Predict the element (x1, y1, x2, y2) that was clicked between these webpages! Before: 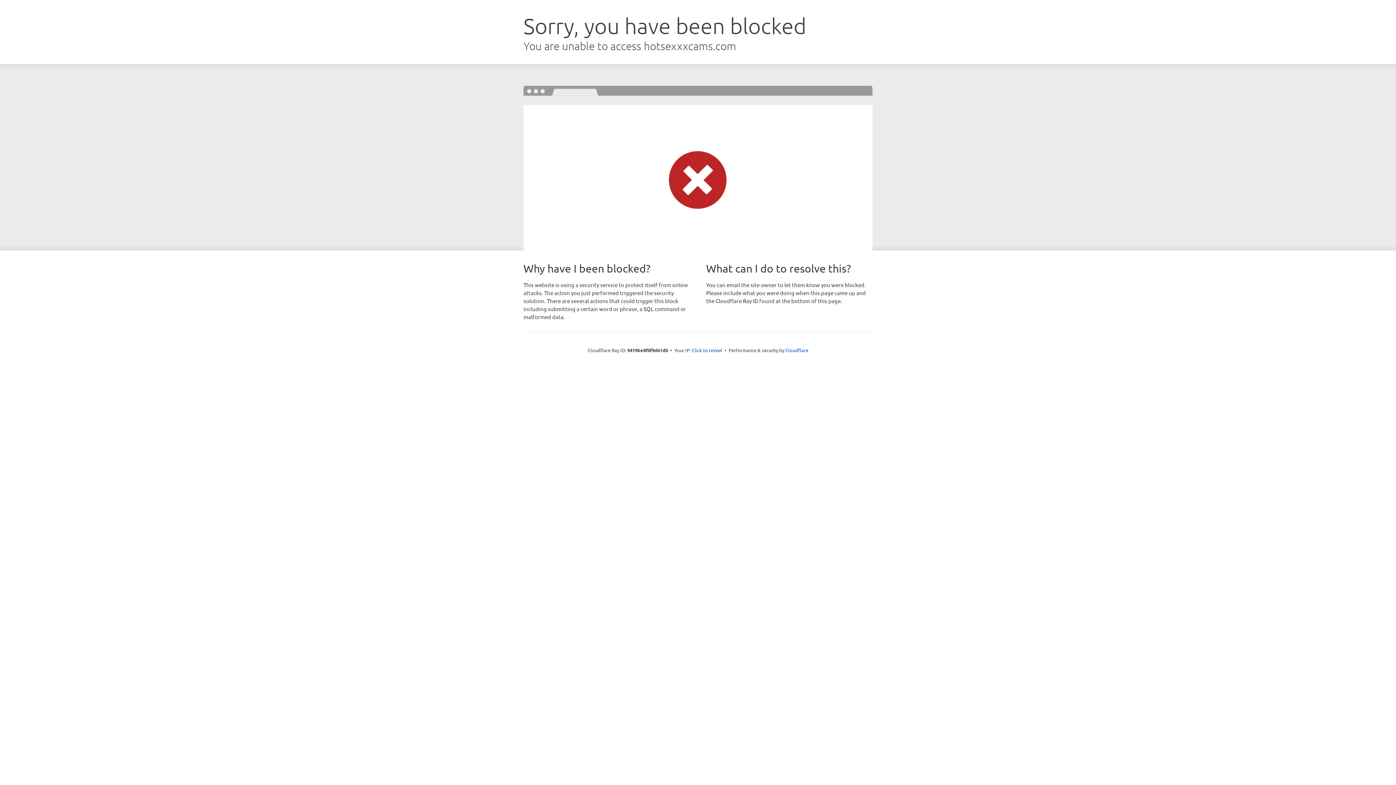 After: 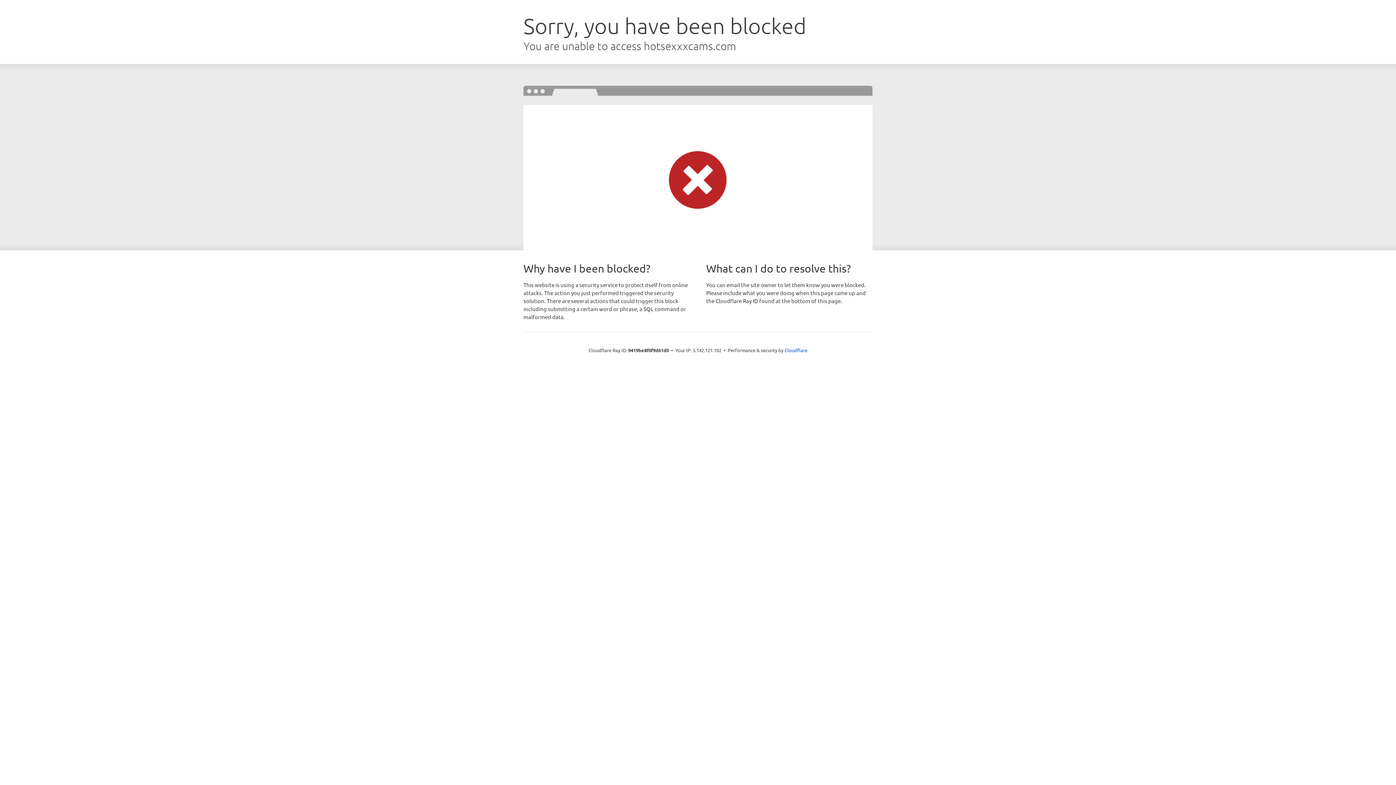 Action: bbox: (692, 346, 722, 353) label: Click to reveal